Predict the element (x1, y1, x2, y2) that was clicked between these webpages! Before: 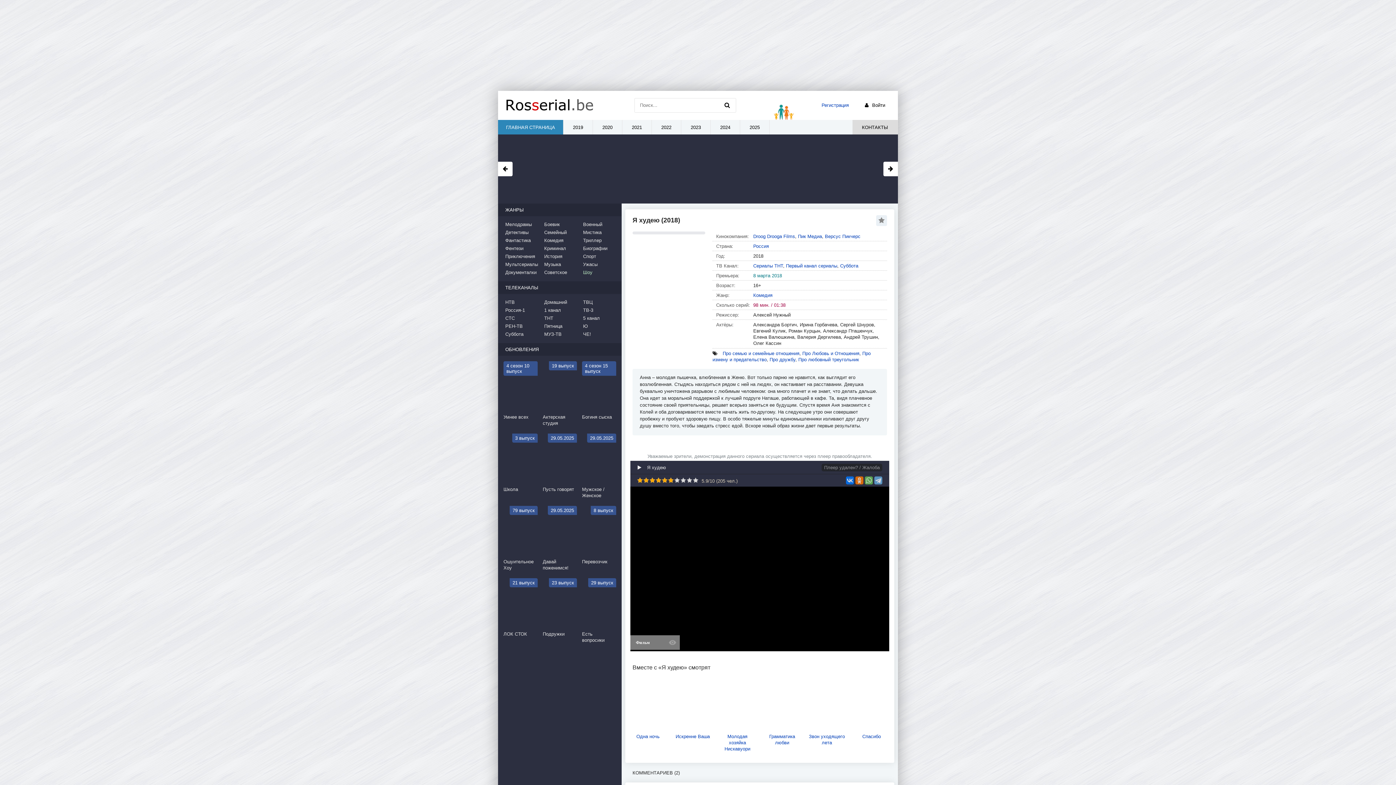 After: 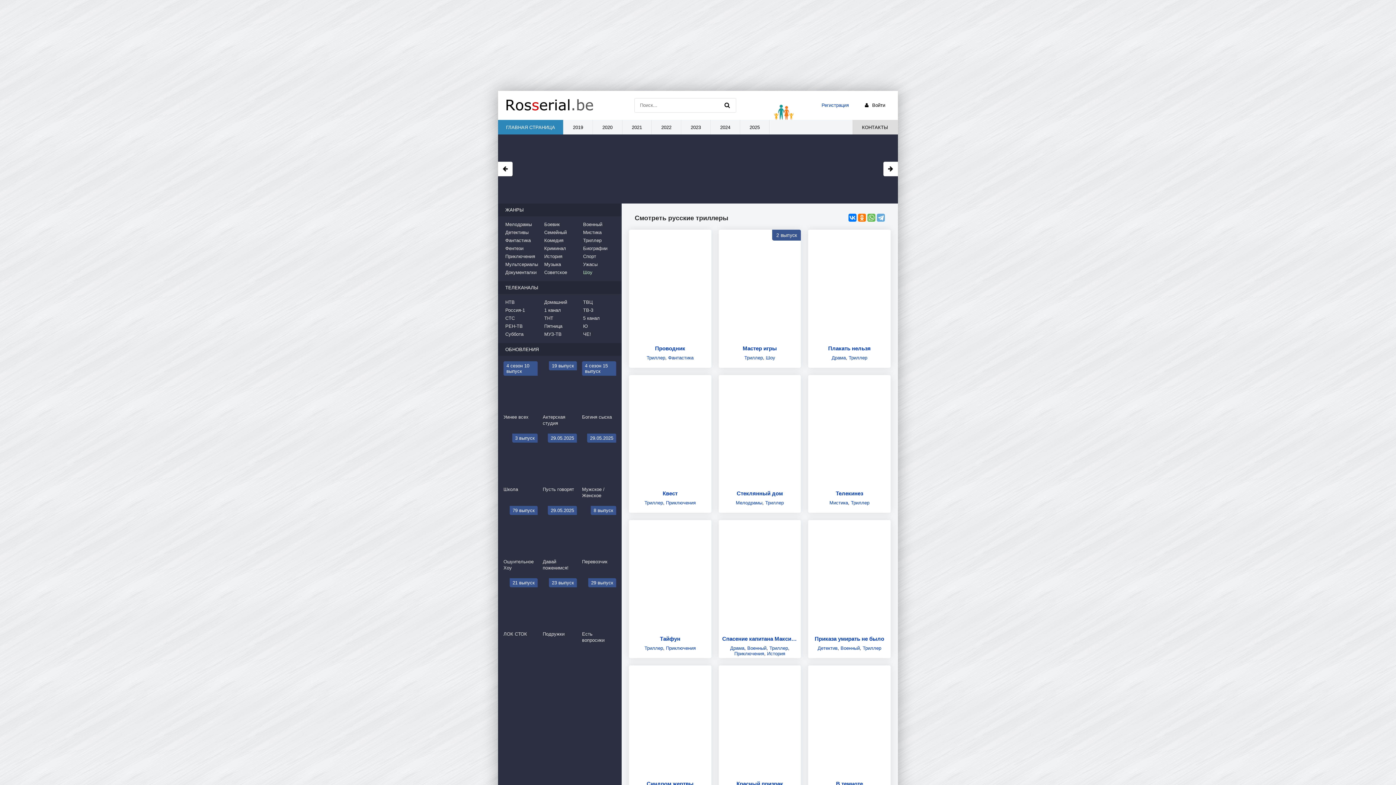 Action: bbox: (583, 237, 618, 243) label: Триллер